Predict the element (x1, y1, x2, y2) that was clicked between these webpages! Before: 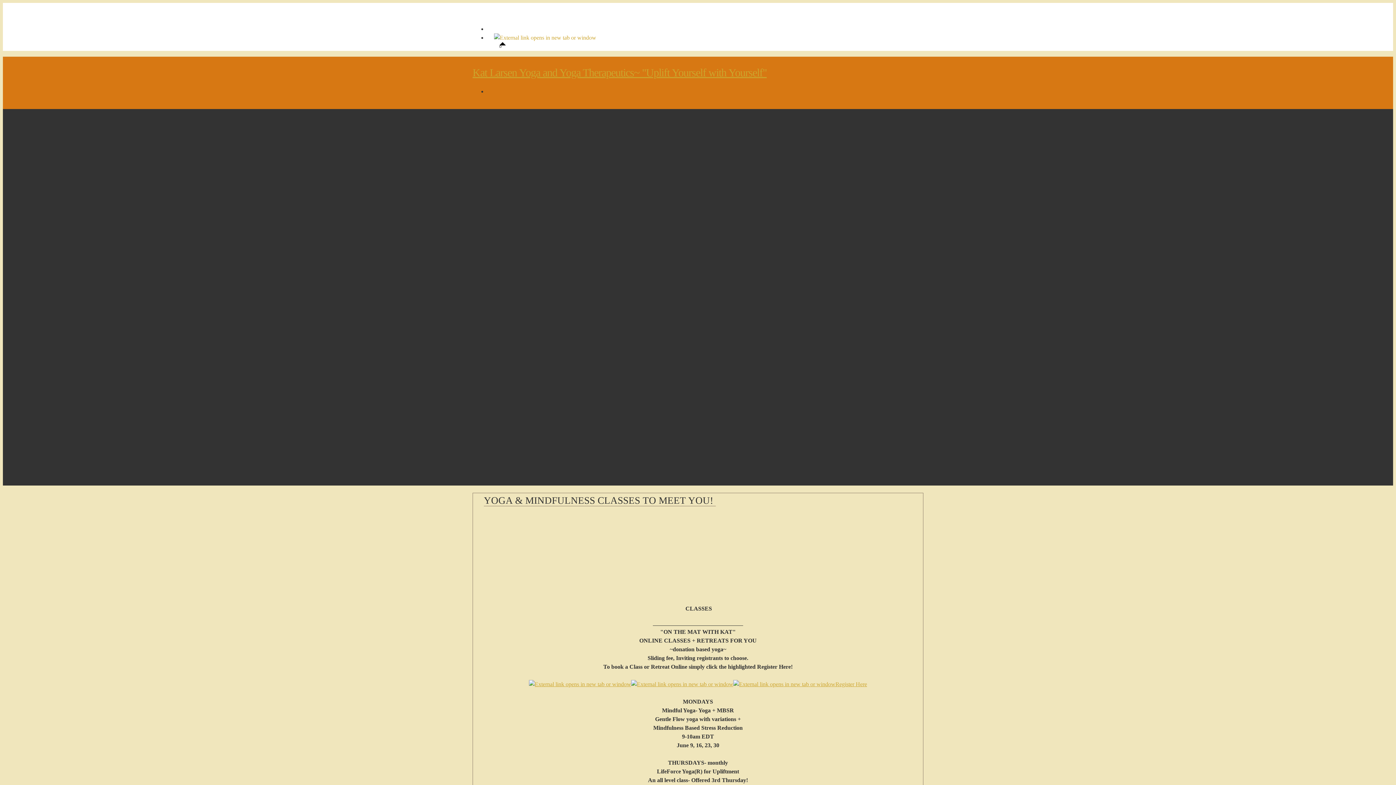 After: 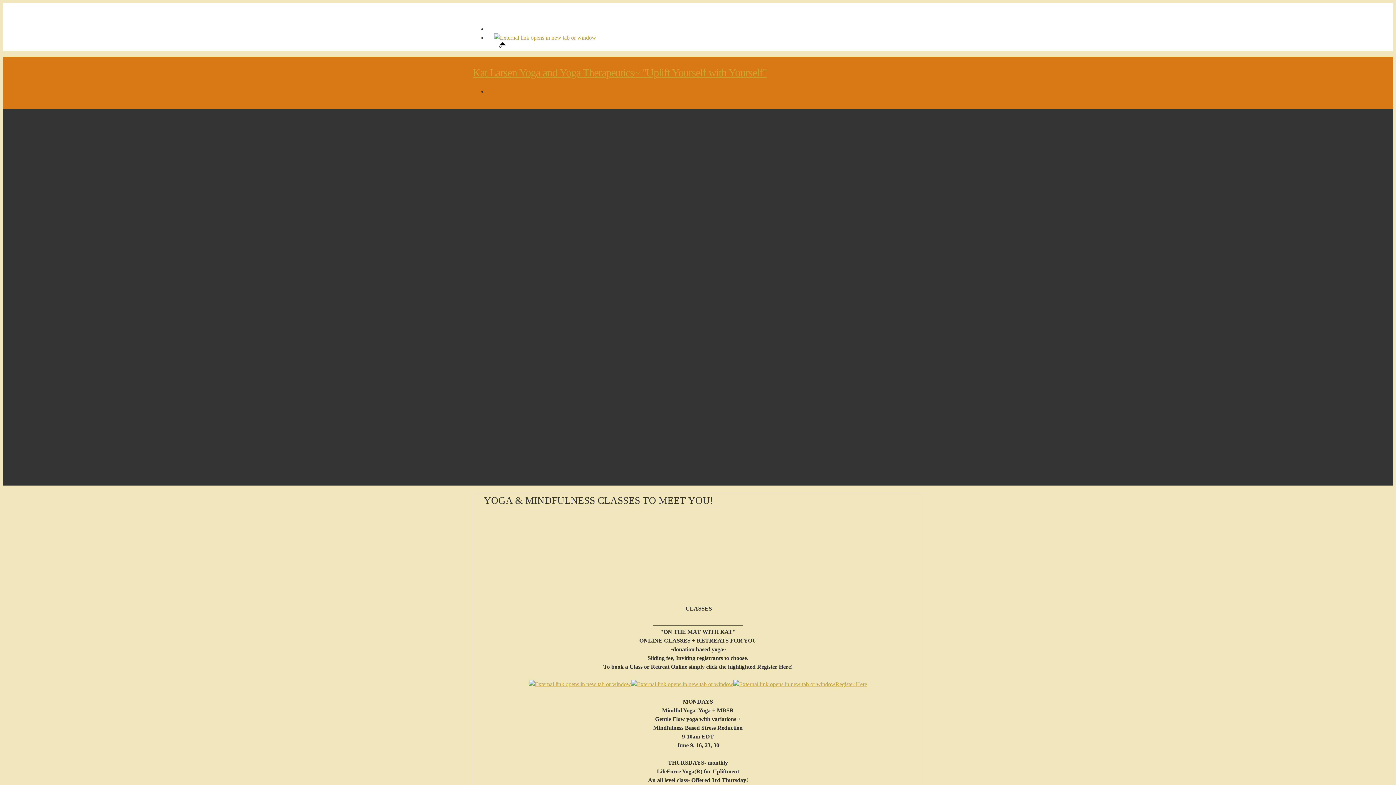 Action: bbox: (472, 66, 766, 78) label: Kat Larsen Yoga and Yoga Therapeutics~ "Uplift Yourself with Yourself"